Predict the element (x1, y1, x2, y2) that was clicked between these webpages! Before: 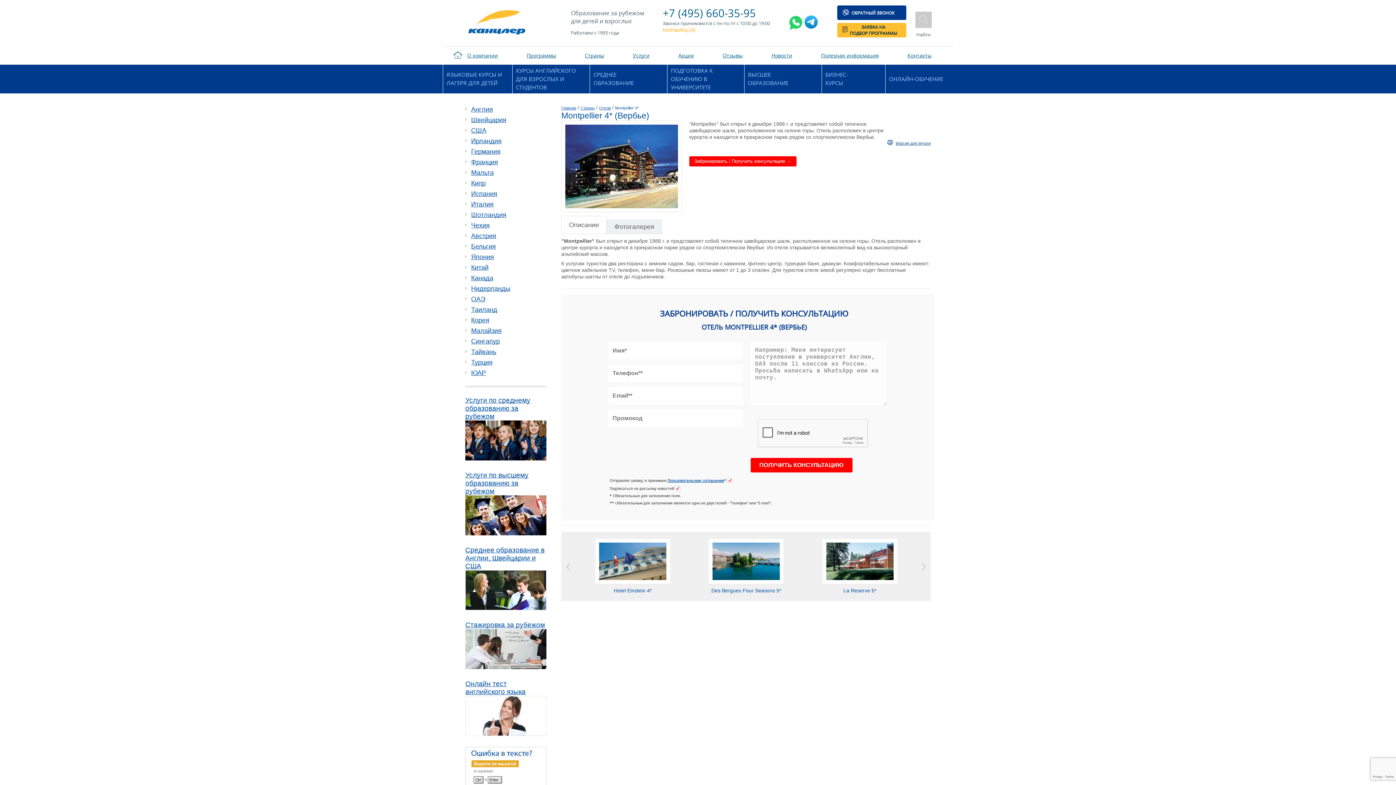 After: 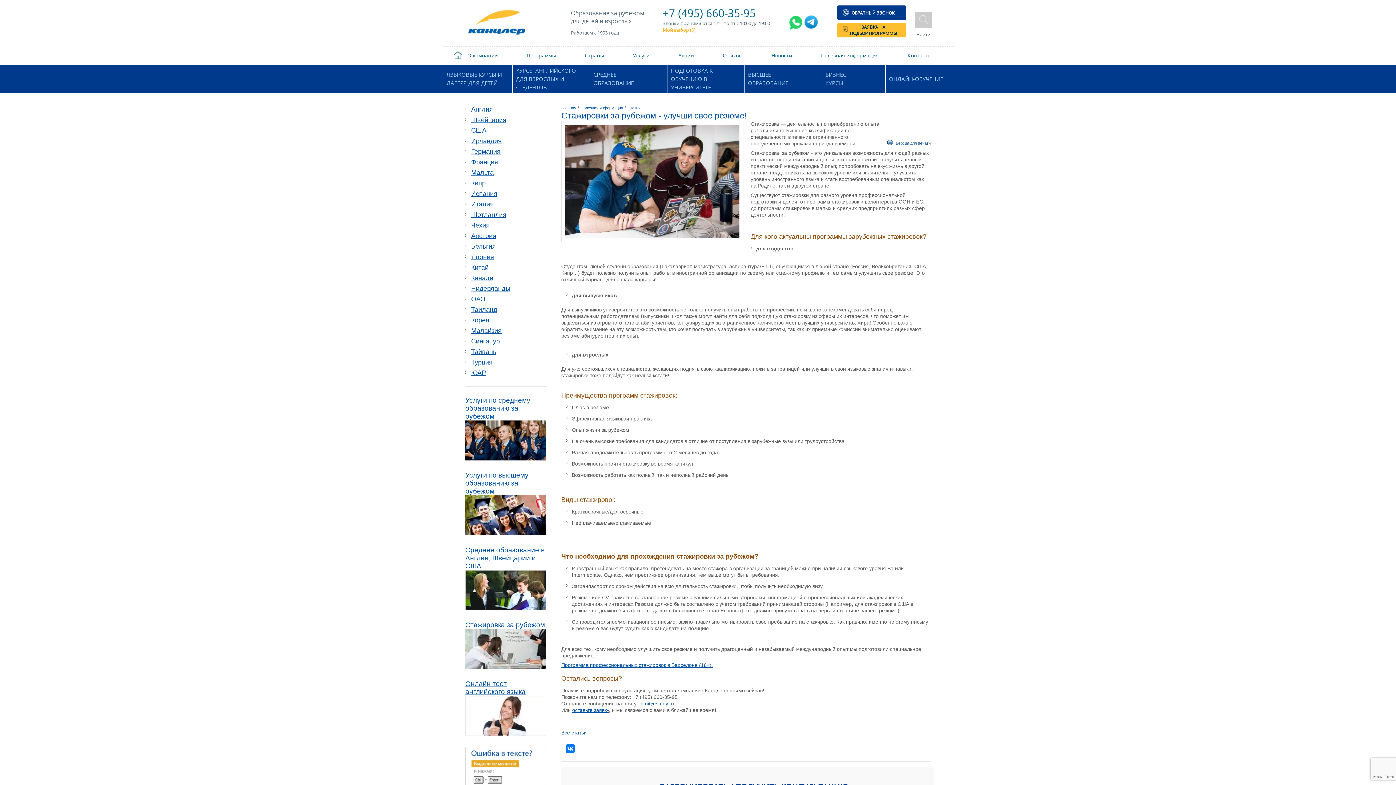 Action: label: Стажировка за рубежом bbox: (465, 621, 545, 629)